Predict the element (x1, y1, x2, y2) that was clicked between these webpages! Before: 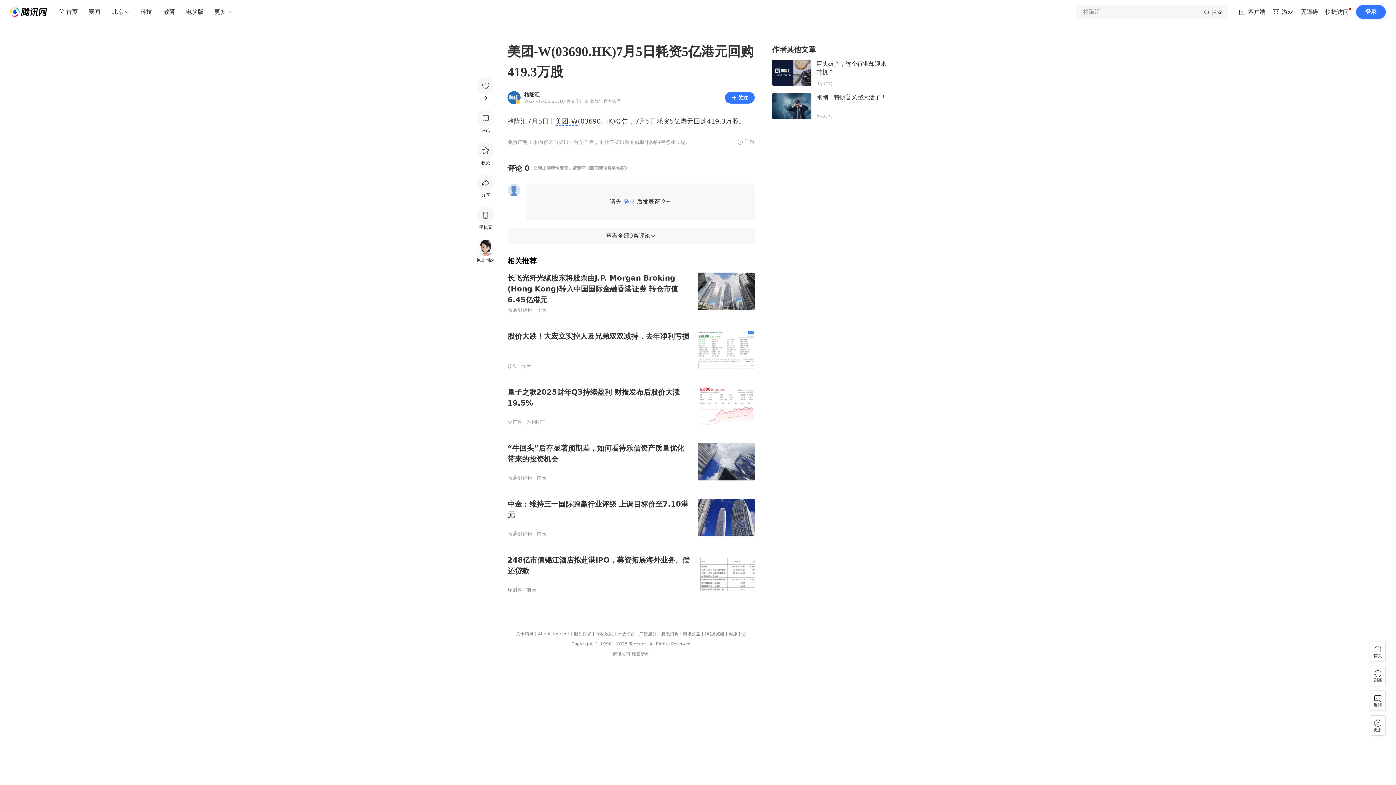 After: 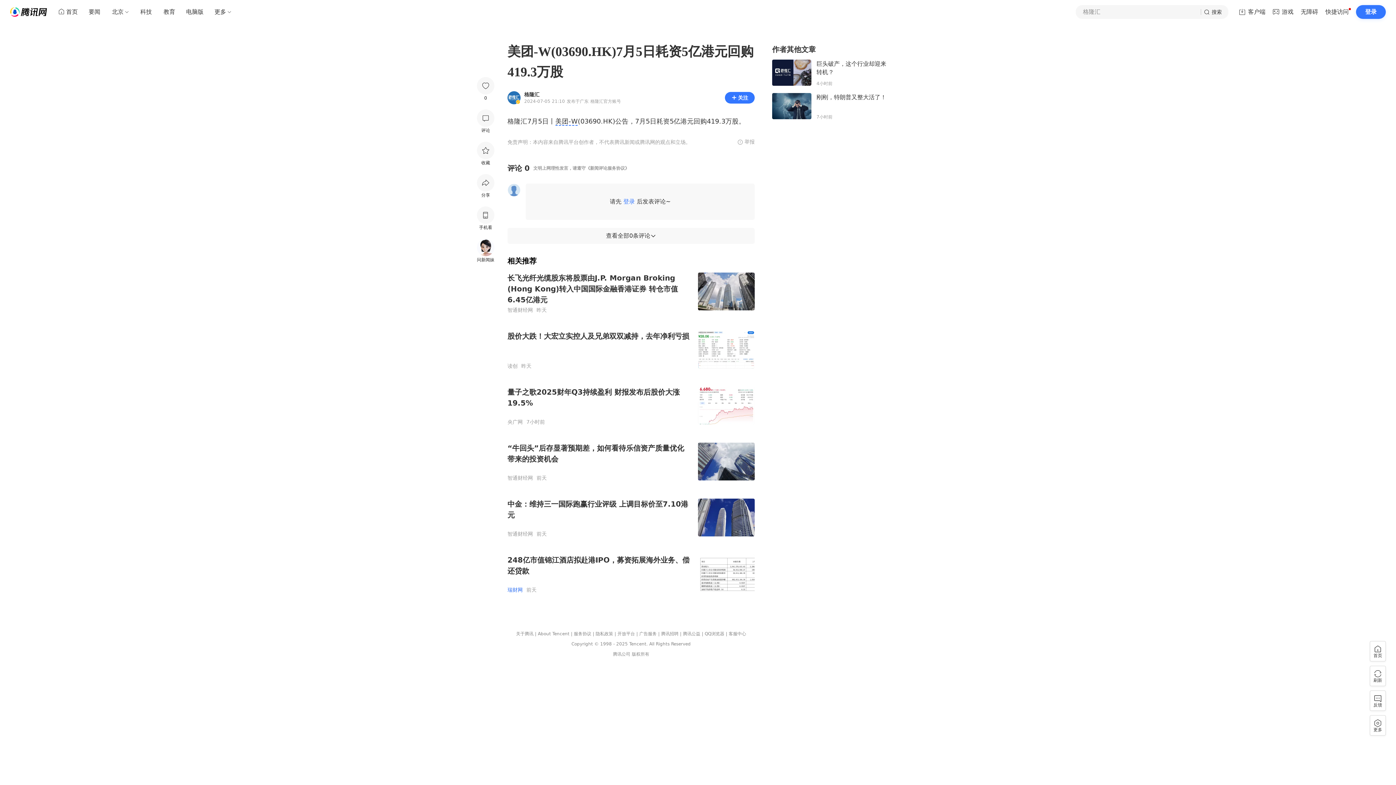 Action: bbox: (507, 587, 522, 593) label: 瑞财网